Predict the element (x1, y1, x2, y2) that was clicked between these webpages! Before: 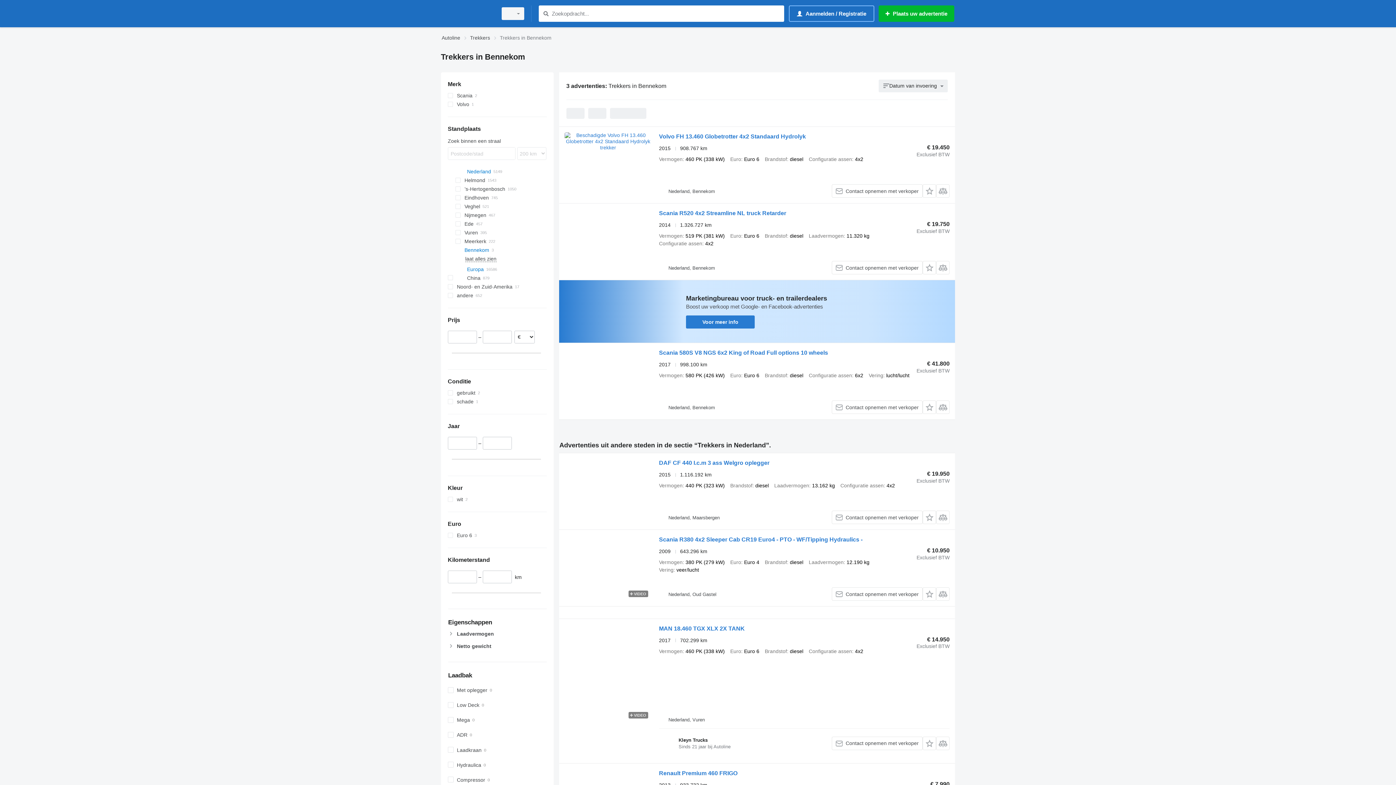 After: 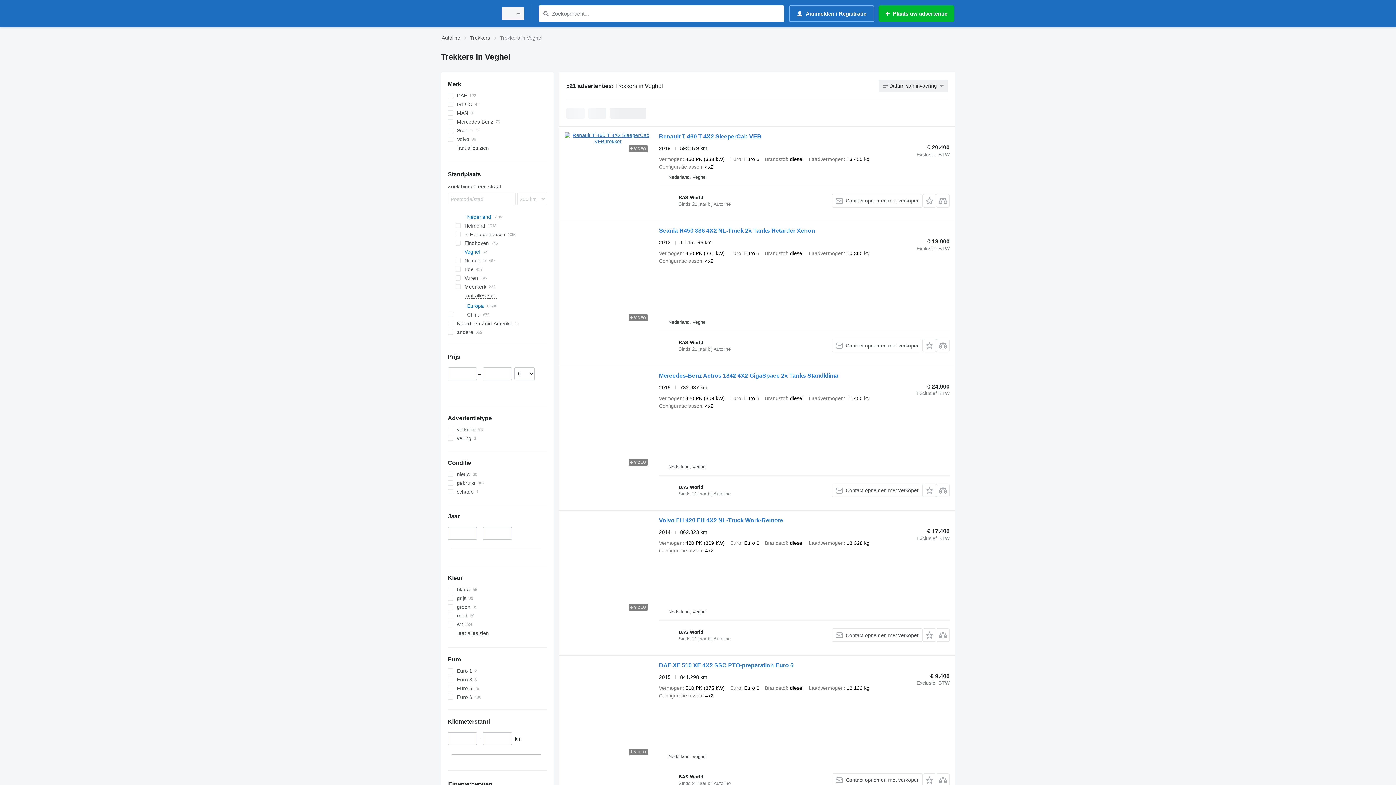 Action: label: Veghel bbox: (455, 202, 546, 210)